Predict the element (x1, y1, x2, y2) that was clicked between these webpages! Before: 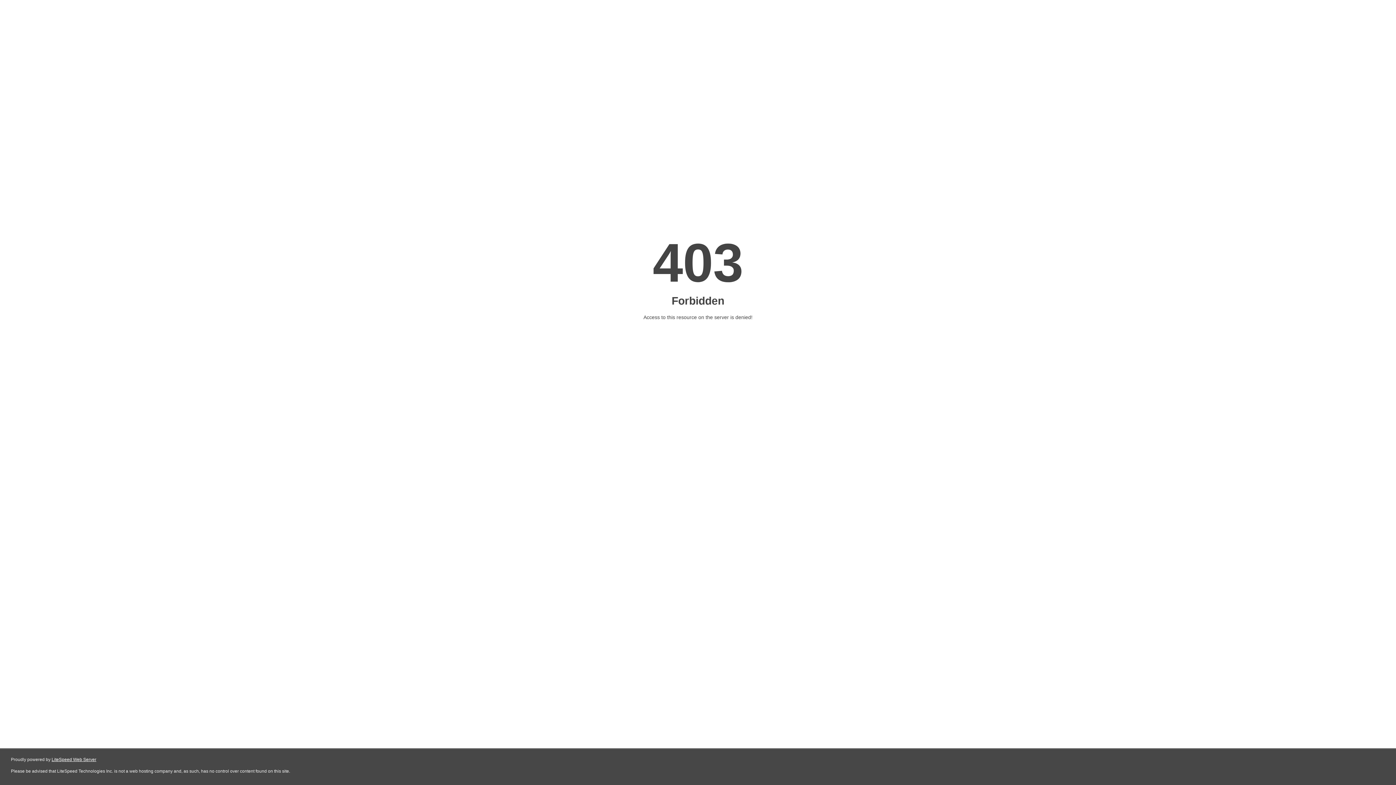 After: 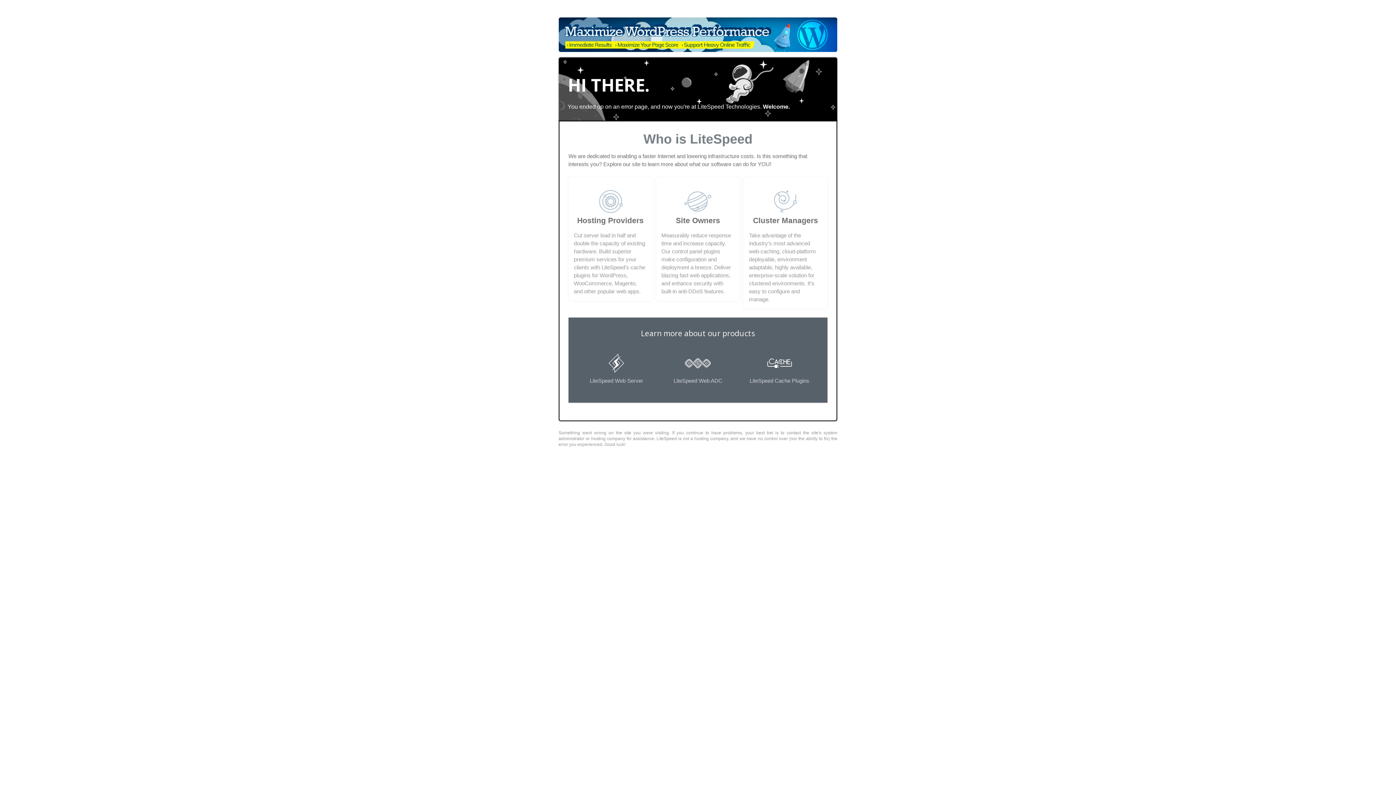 Action: label: LiteSpeed Web Server bbox: (51, 757, 96, 762)